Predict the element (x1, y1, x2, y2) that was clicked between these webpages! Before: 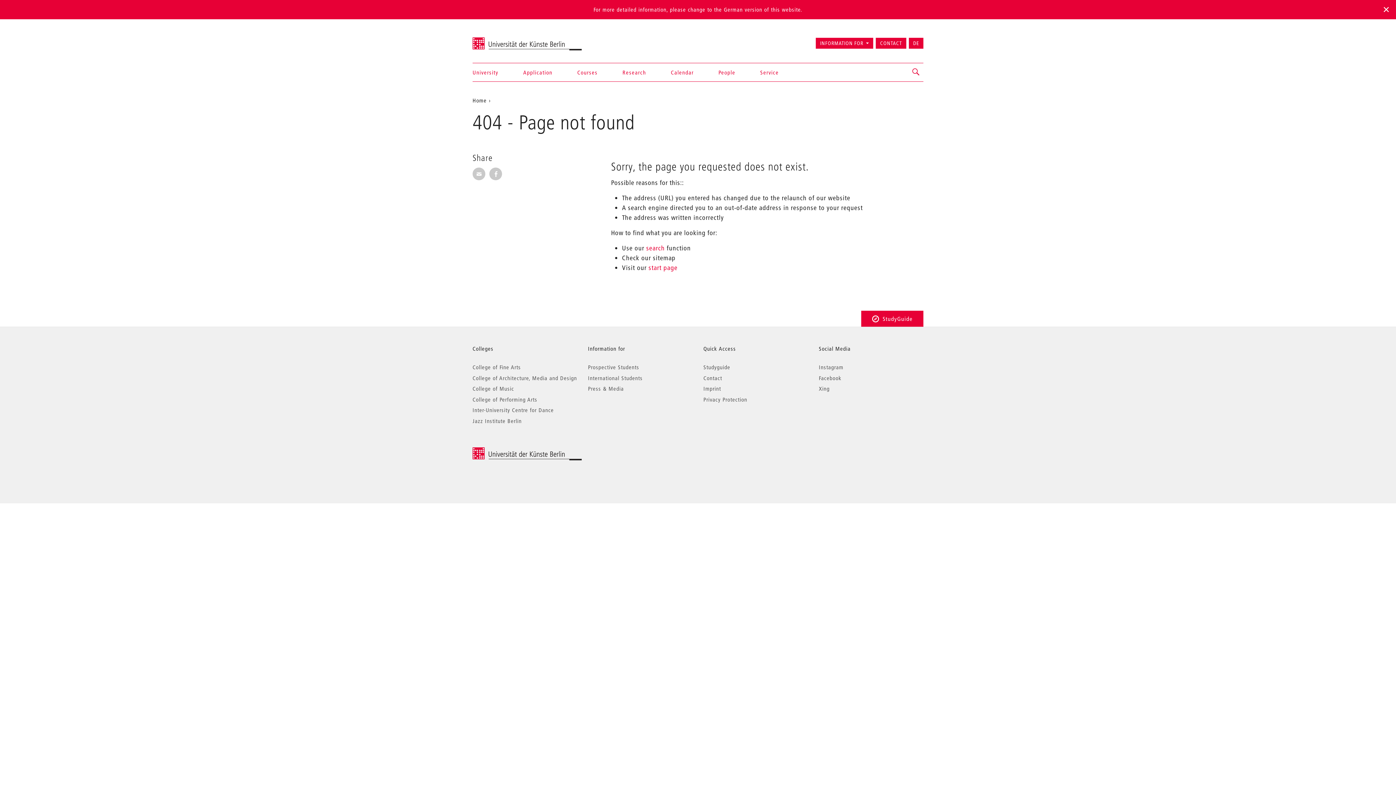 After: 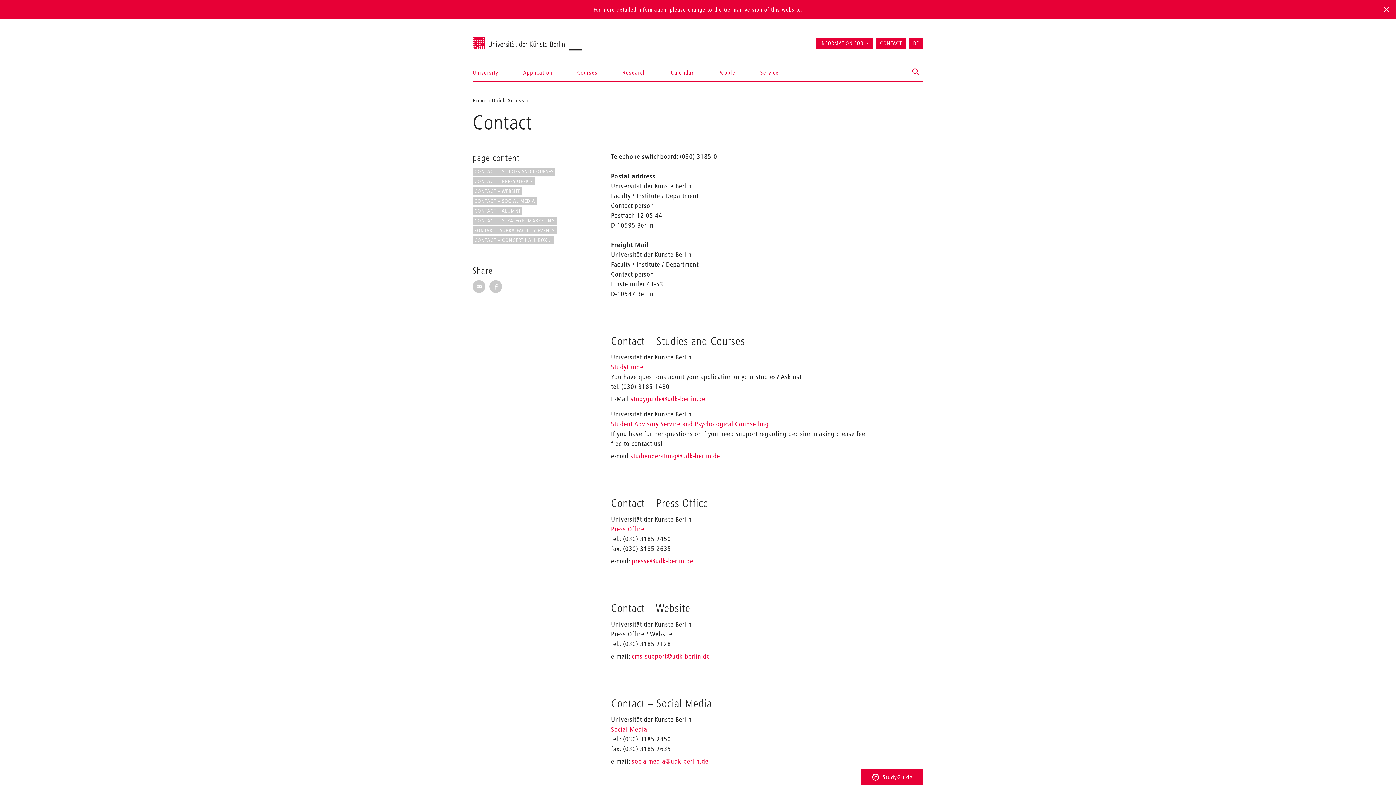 Action: label: Contact bbox: (703, 374, 722, 381)